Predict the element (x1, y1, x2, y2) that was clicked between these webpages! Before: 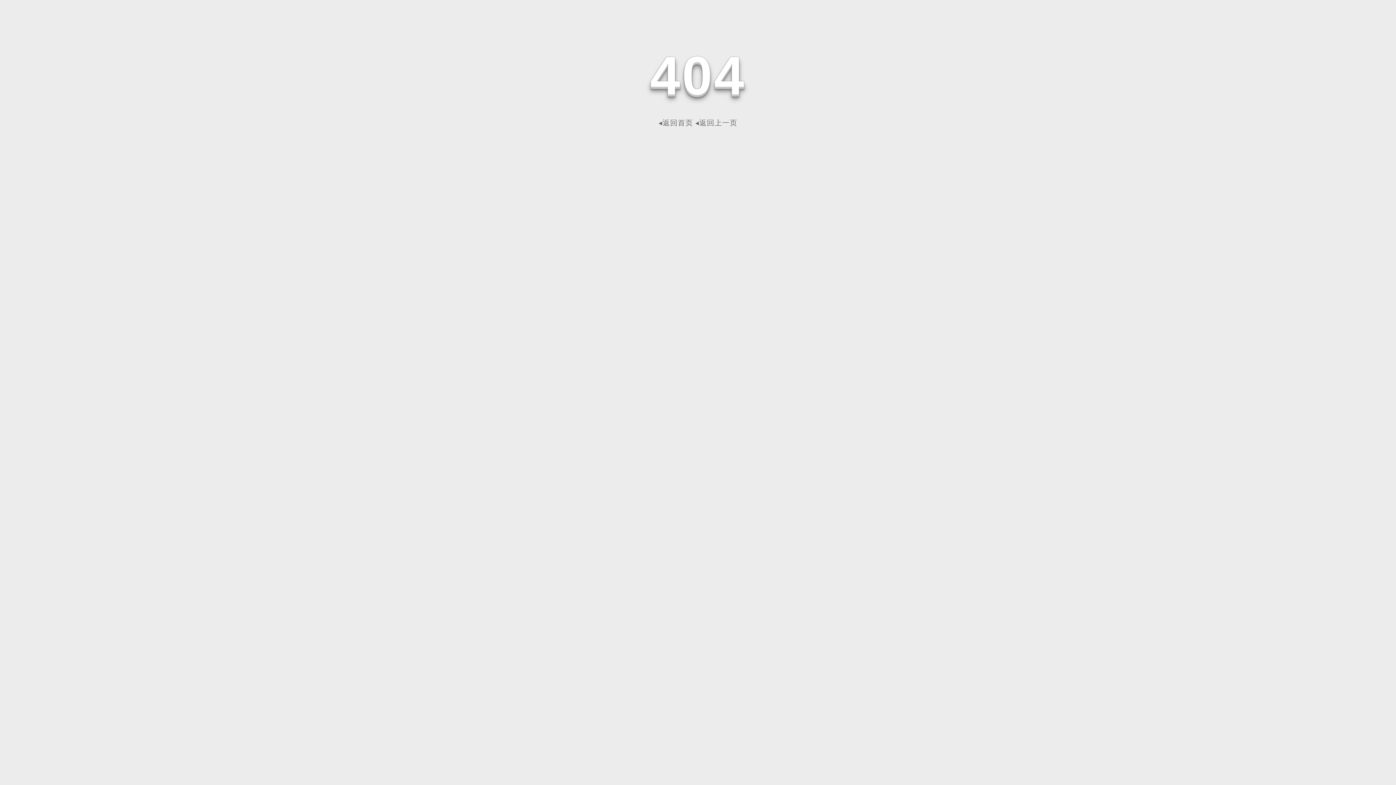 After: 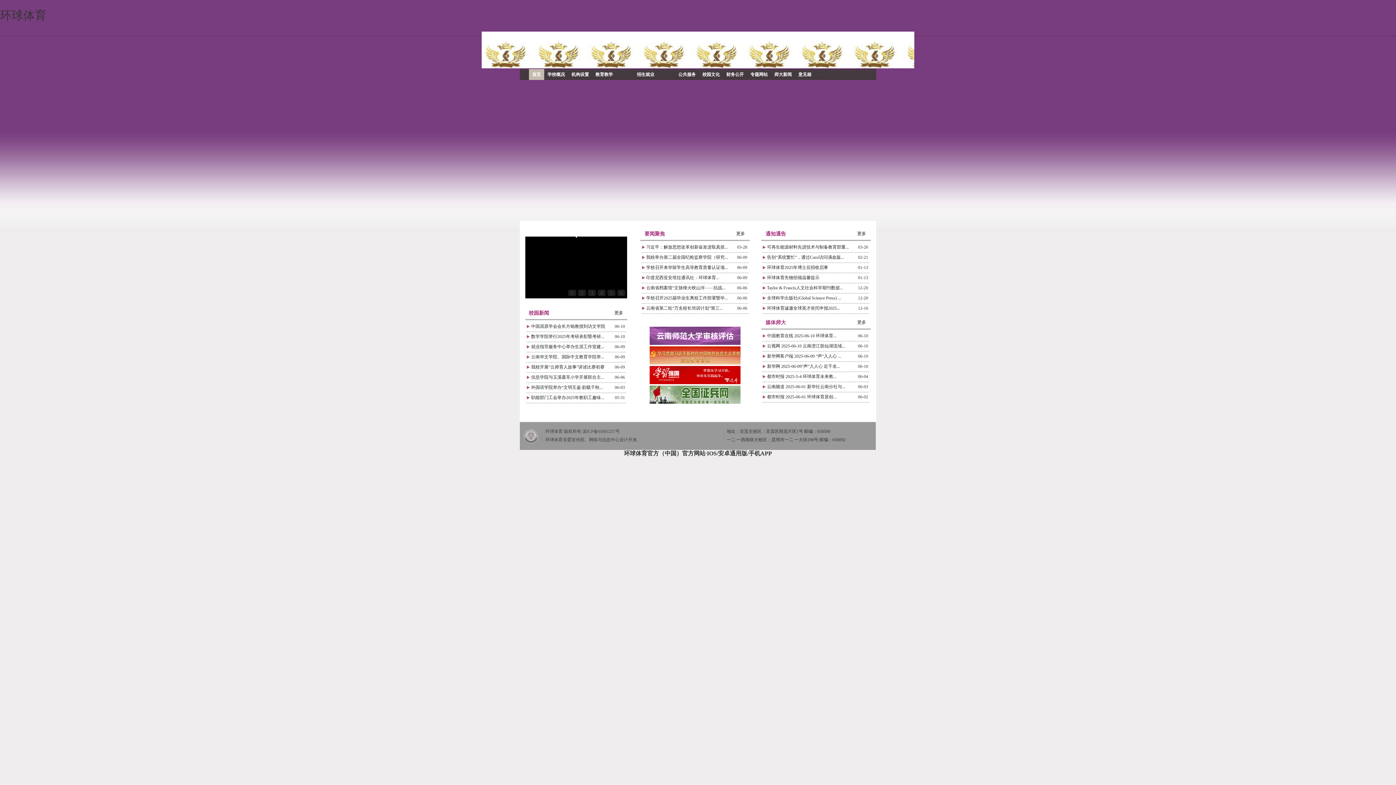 Action: bbox: (658, 118, 693, 126) label: ◂返回首页